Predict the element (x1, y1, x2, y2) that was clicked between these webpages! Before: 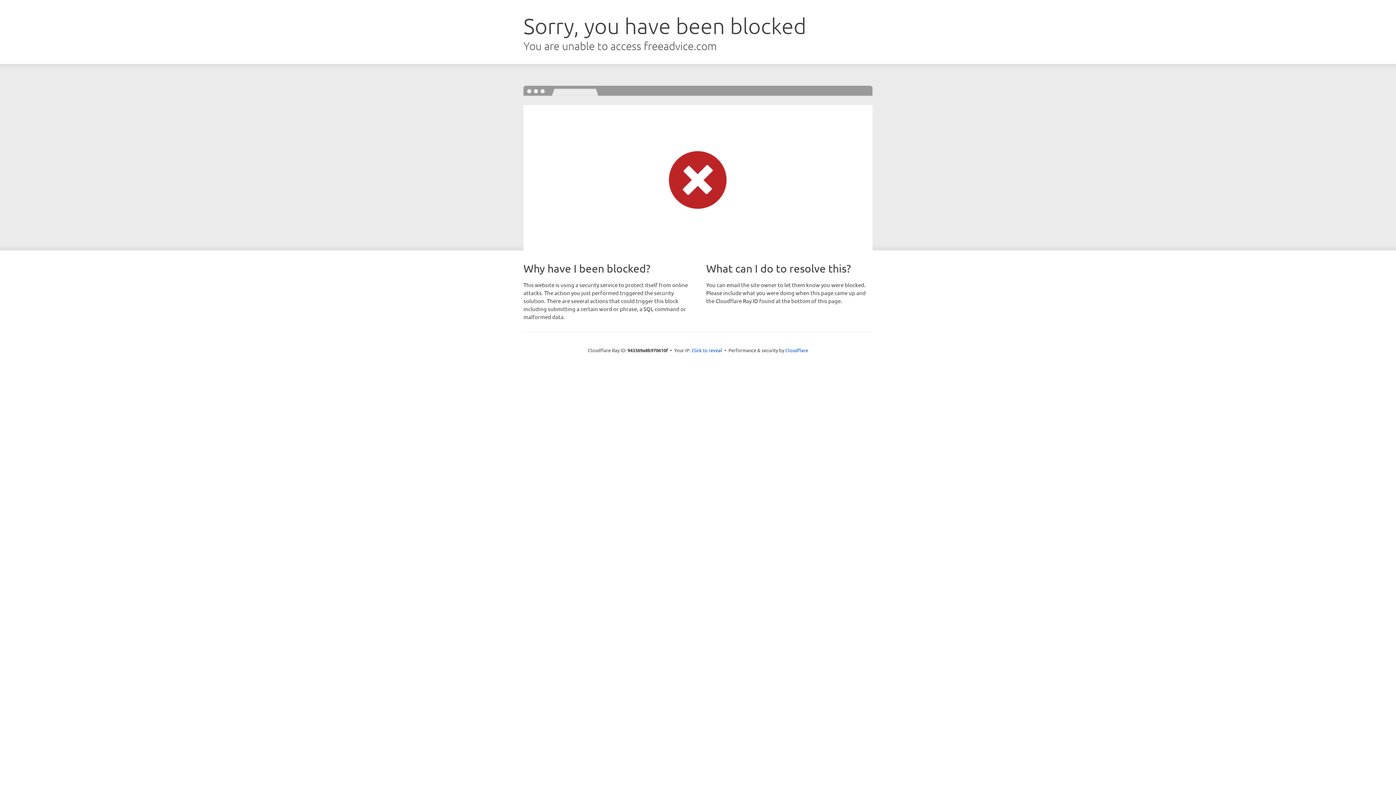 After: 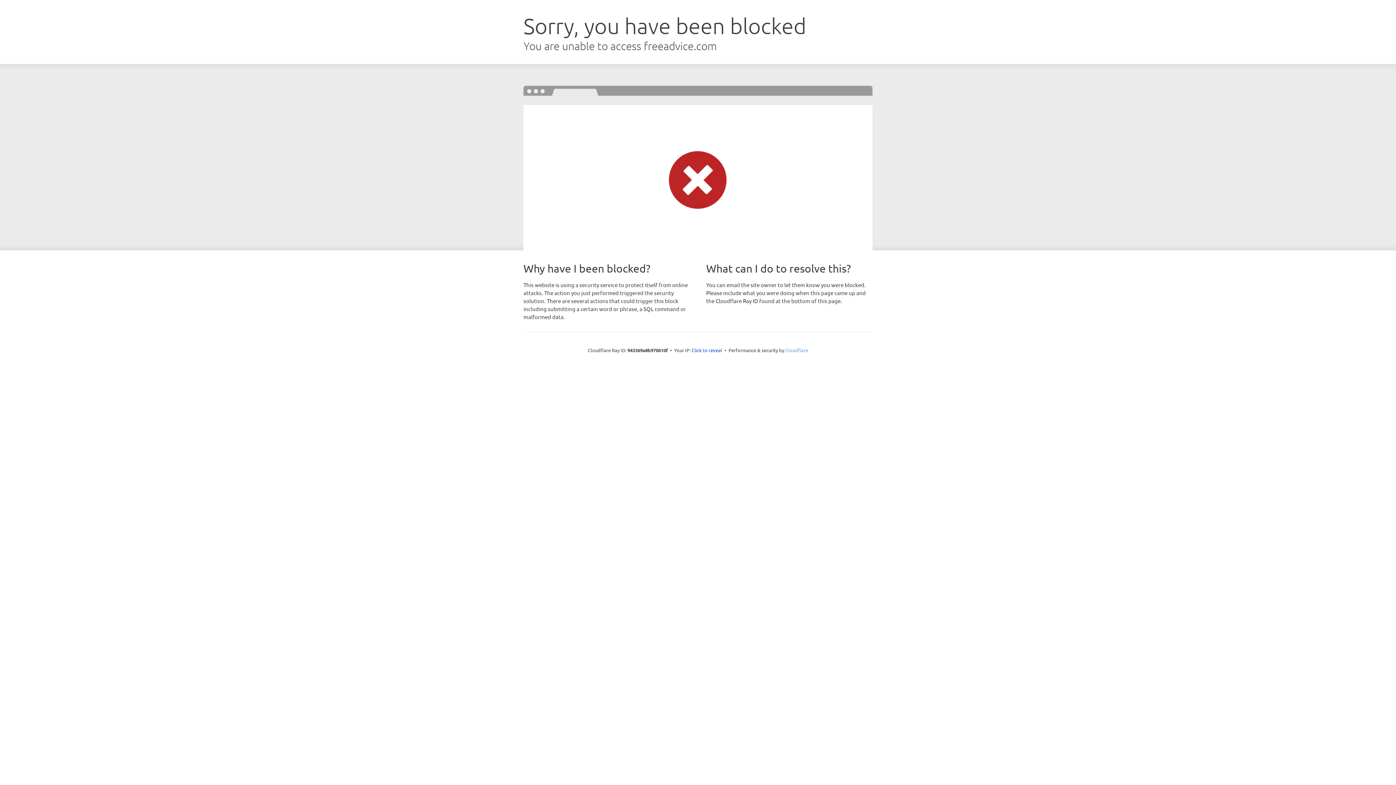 Action: bbox: (785, 347, 808, 353) label: Cloudflare